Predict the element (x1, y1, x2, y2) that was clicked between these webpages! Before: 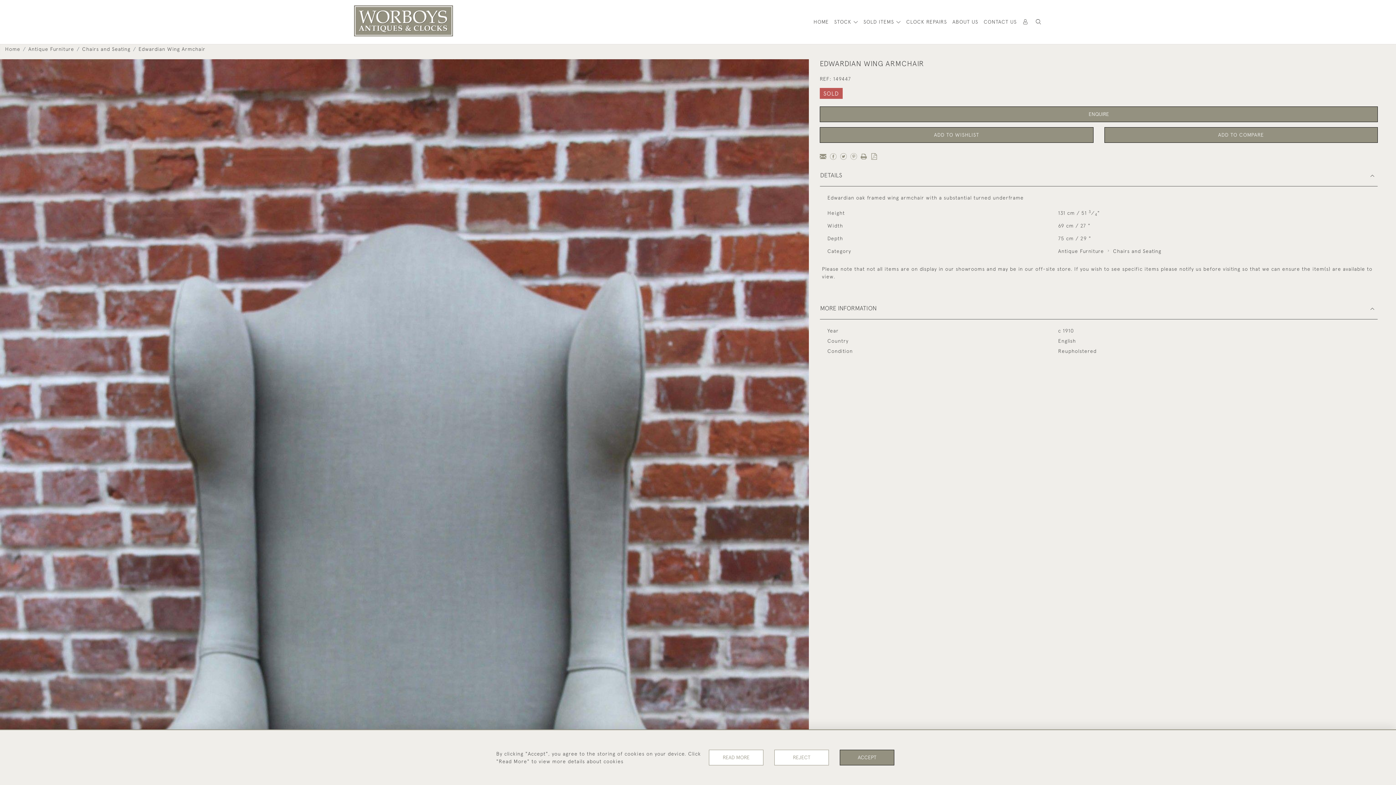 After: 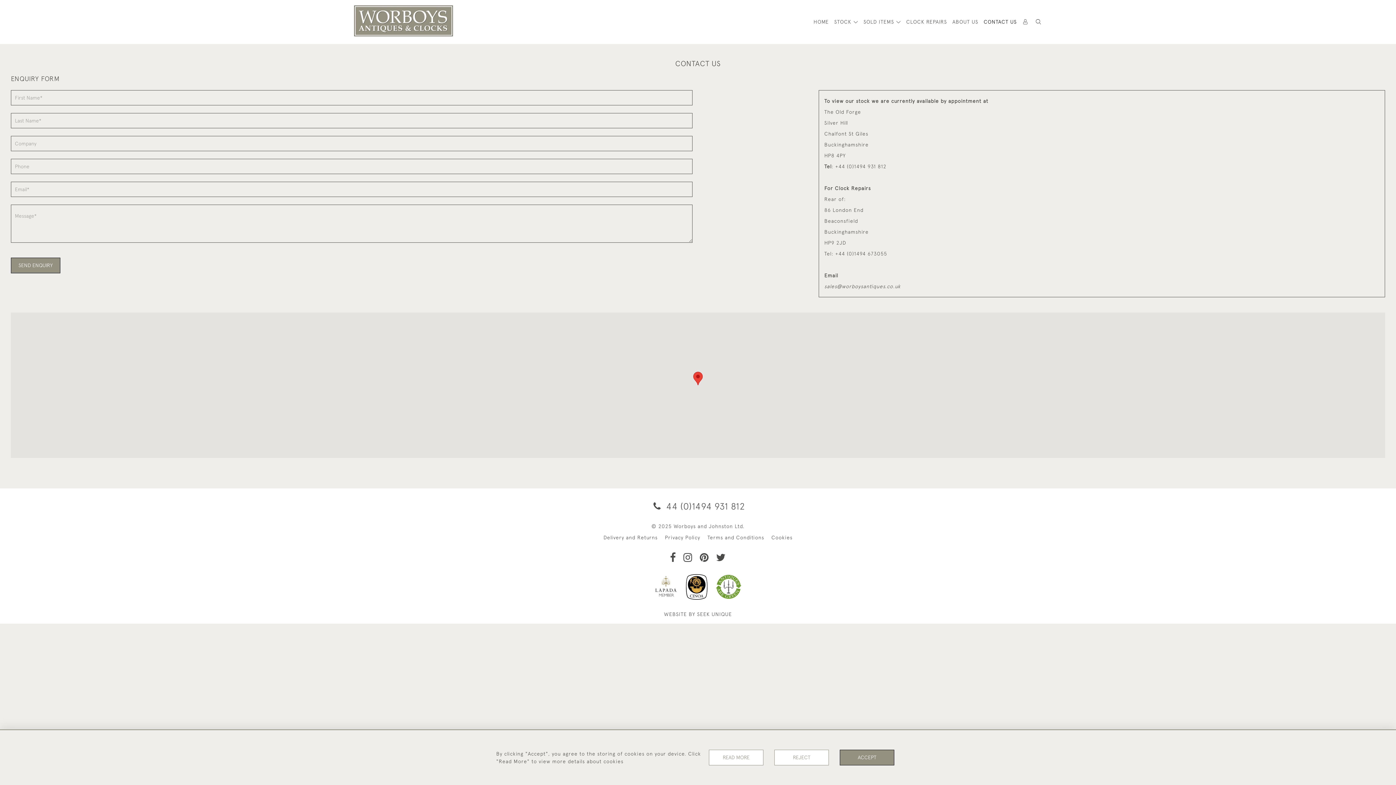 Action: label: CONTACT US bbox: (983, 18, 1017, 25)